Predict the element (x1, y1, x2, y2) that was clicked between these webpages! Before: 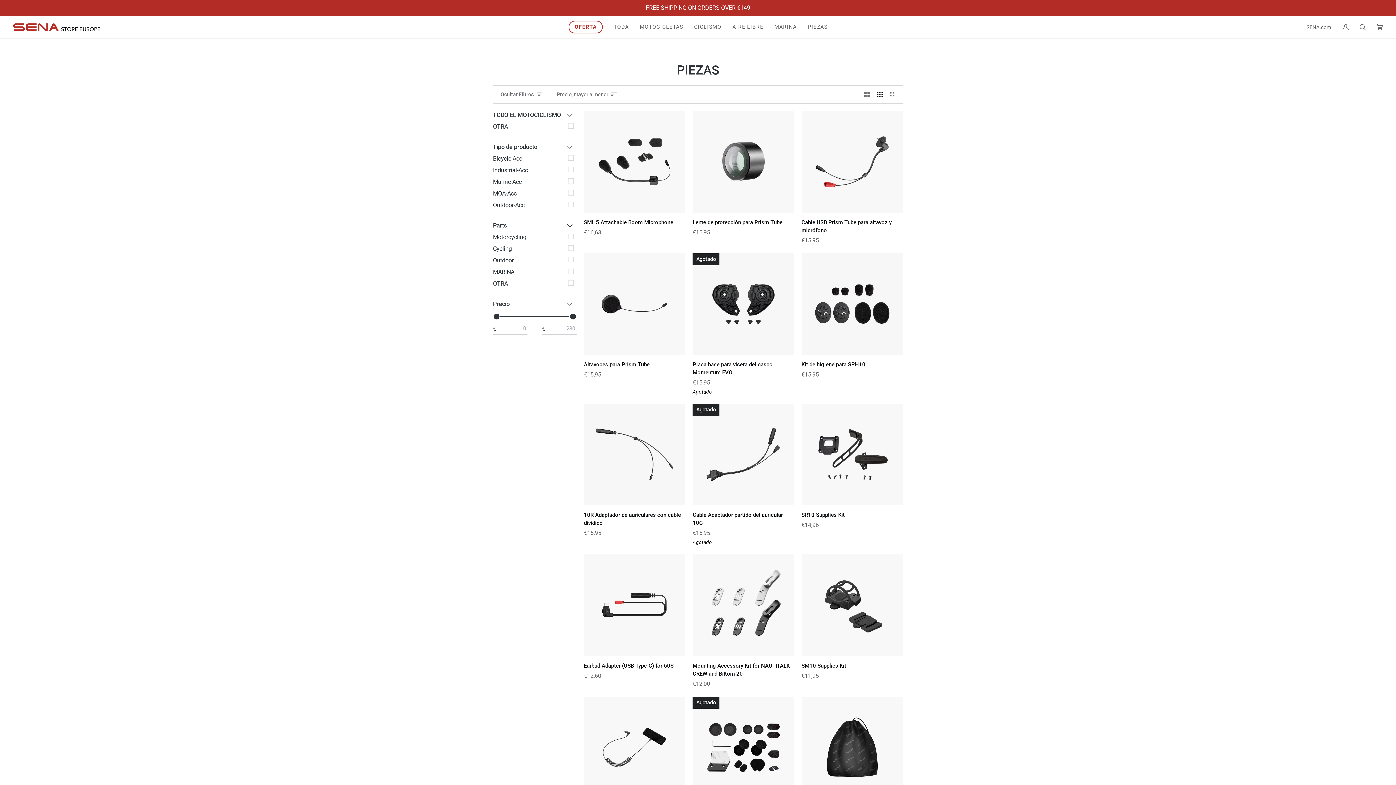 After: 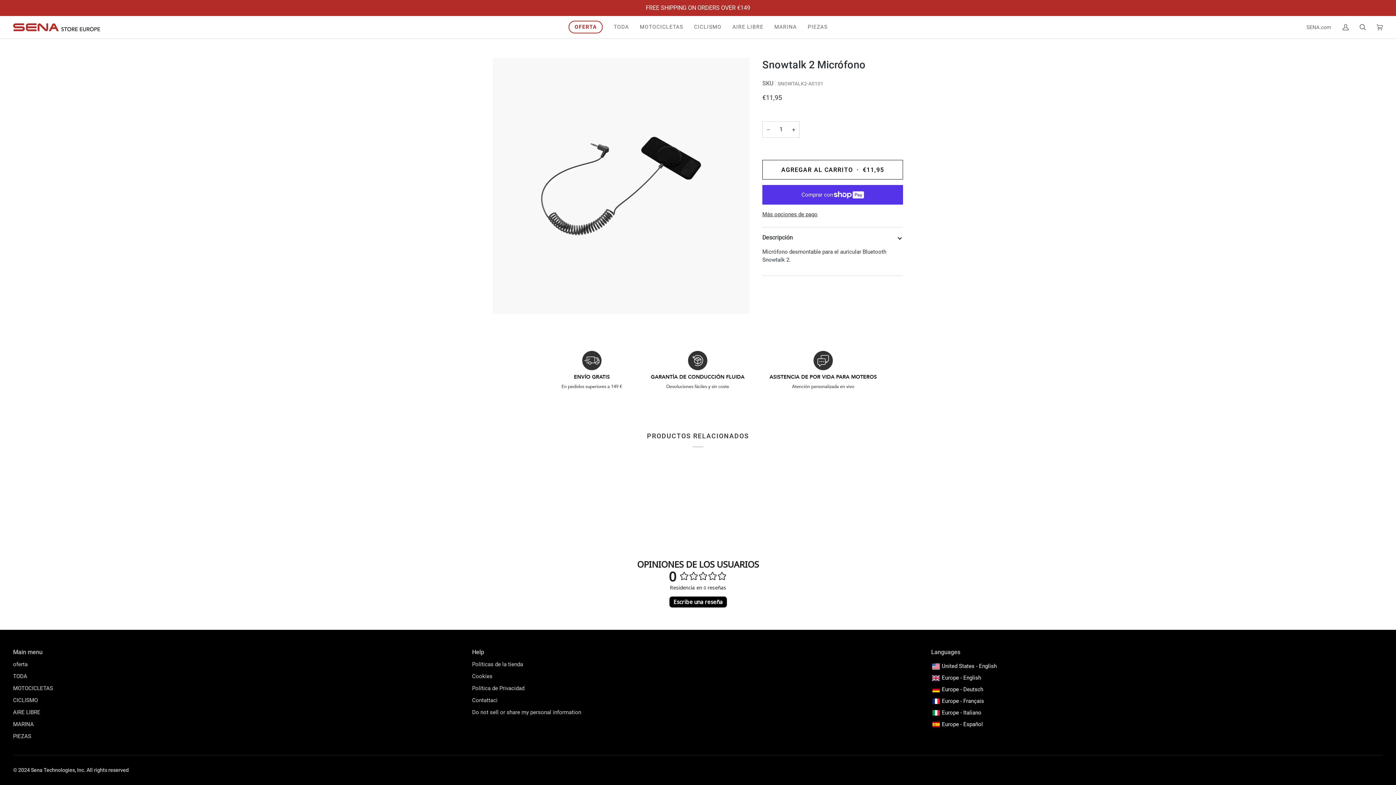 Action: bbox: (584, 696, 685, 798) label: Snowtalk 2 Micrófono 